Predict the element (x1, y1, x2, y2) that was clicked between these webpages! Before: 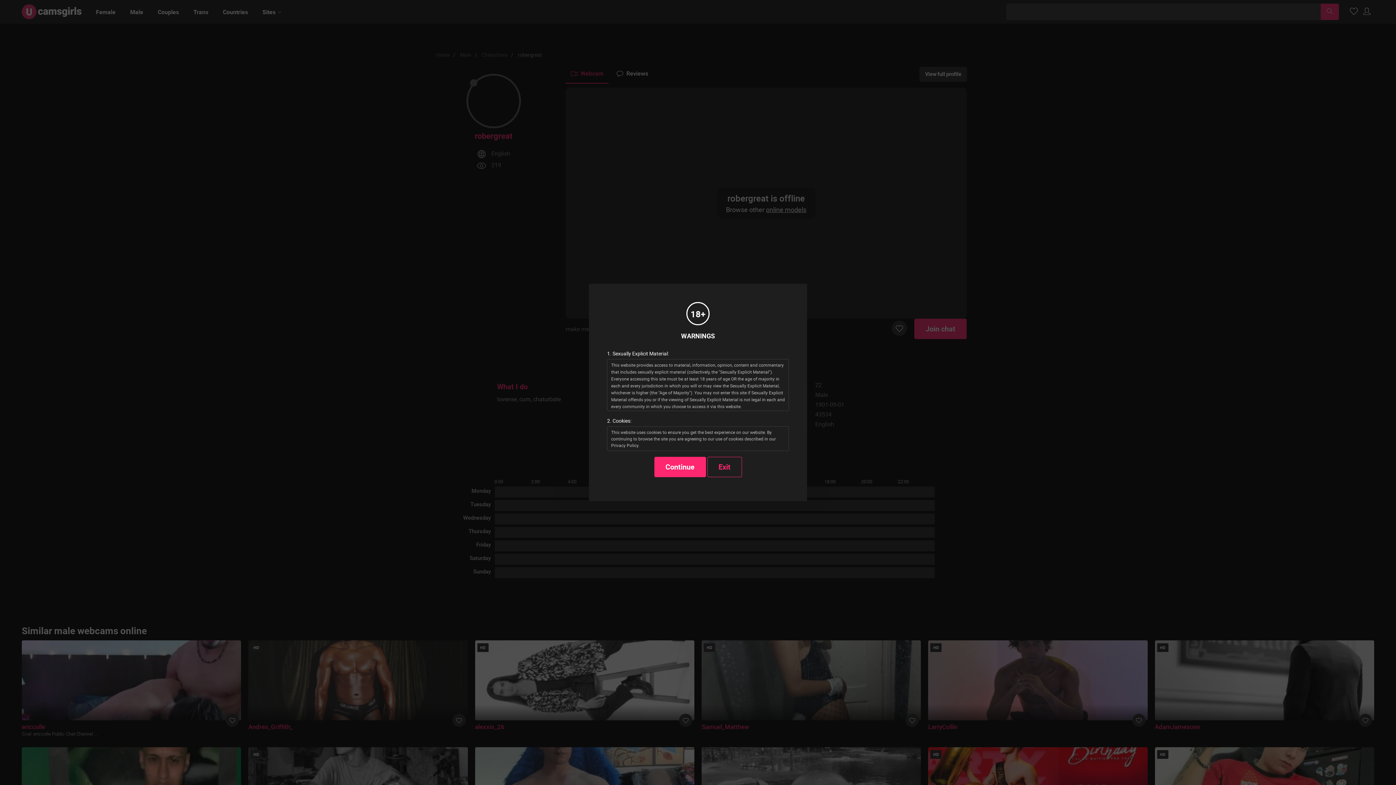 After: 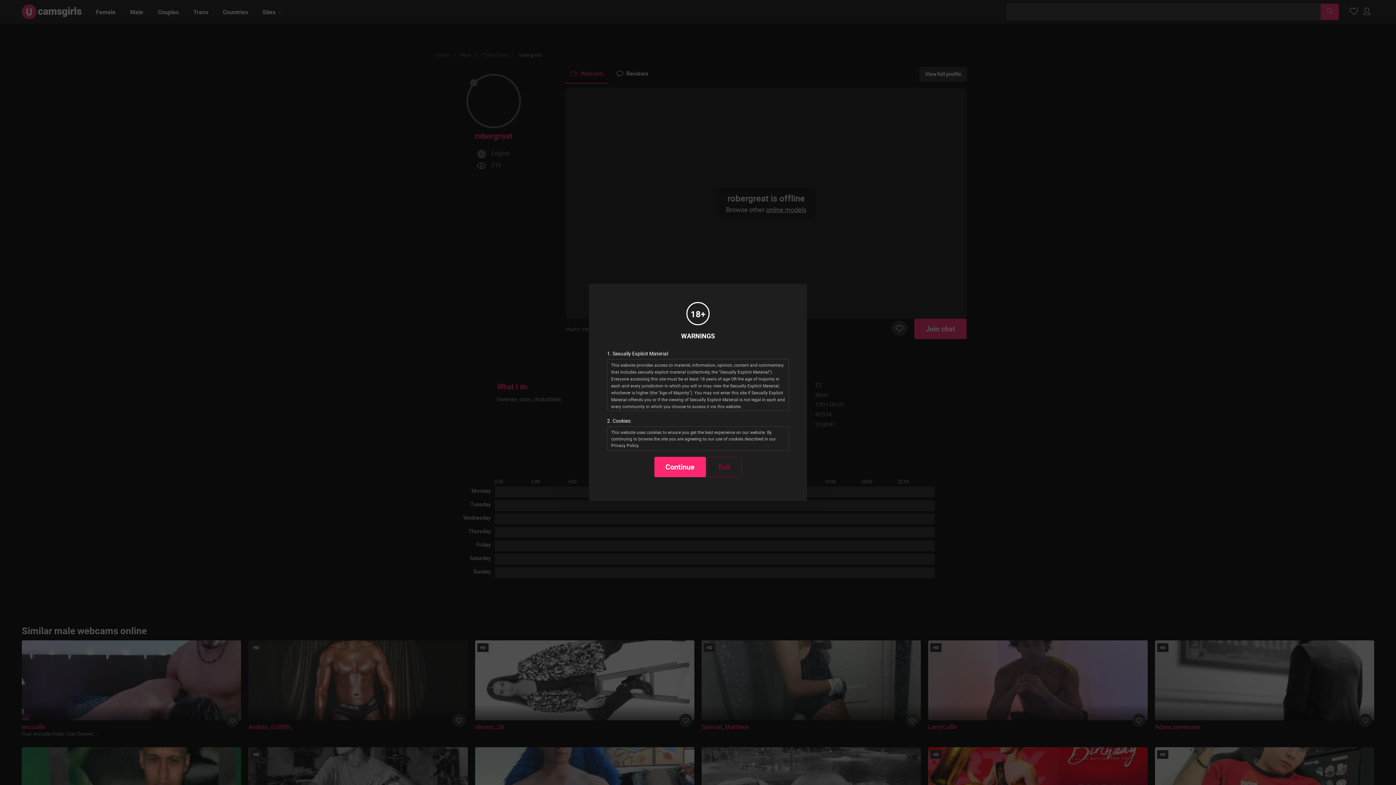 Action: bbox: (707, 457, 742, 477) label: Exit